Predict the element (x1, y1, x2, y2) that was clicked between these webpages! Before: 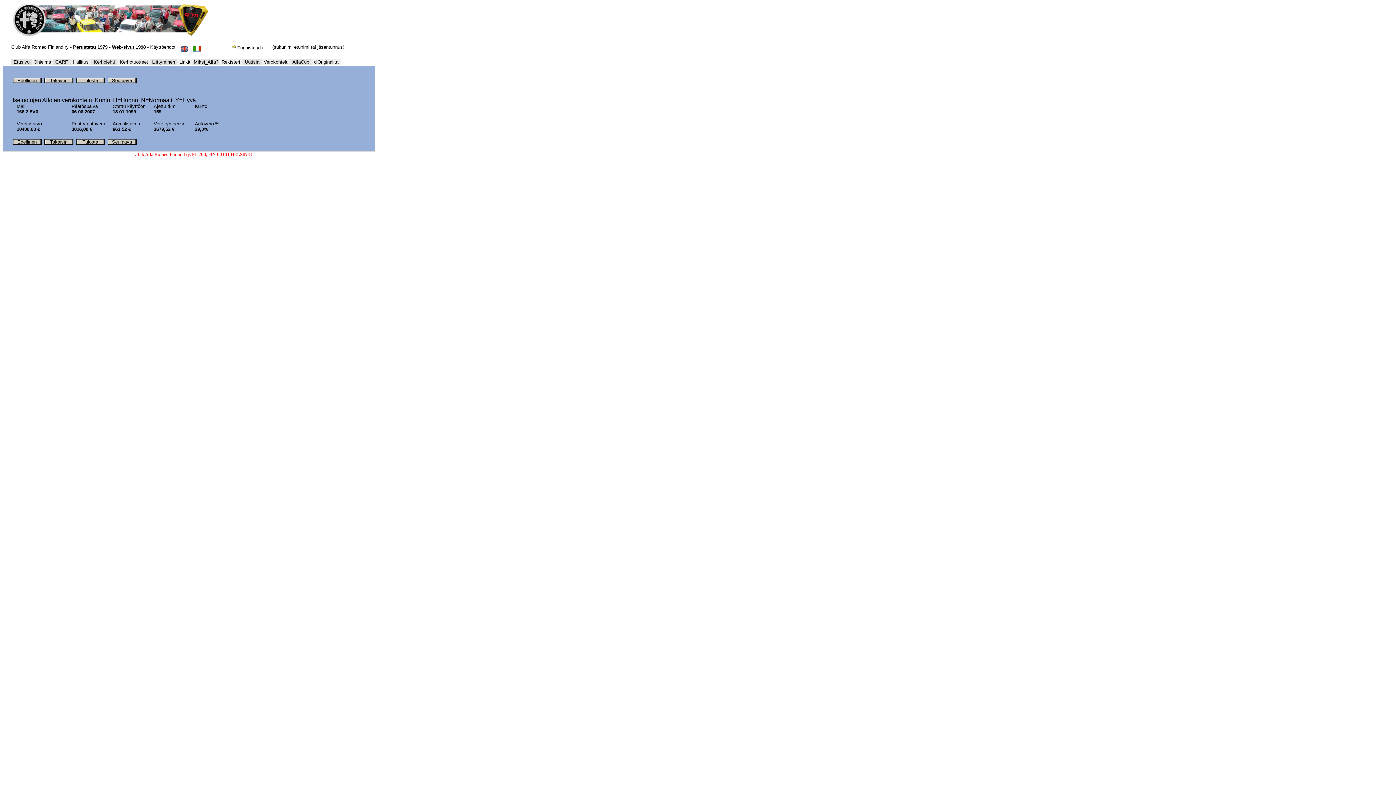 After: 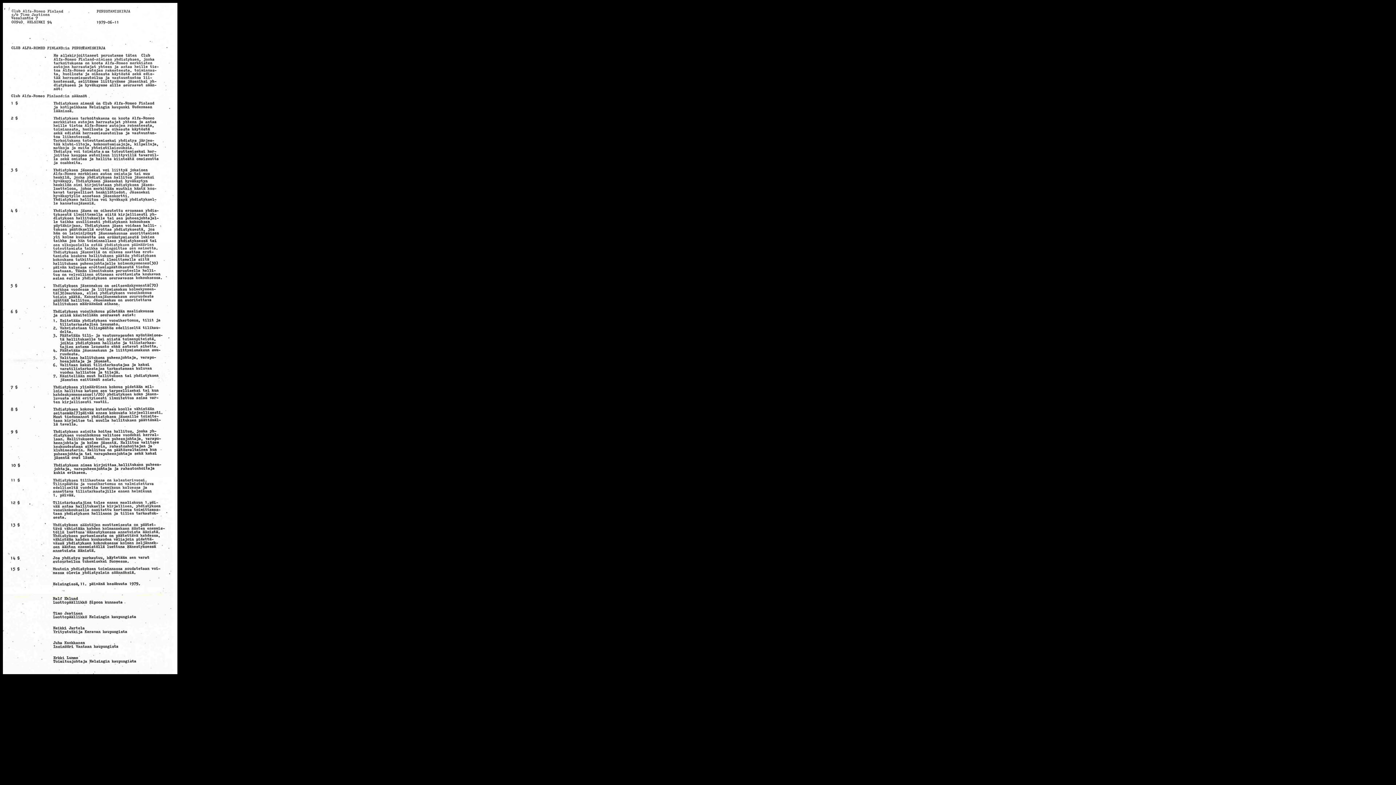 Action: bbox: (73, 43, 107, 49) label: Perustettu 1979